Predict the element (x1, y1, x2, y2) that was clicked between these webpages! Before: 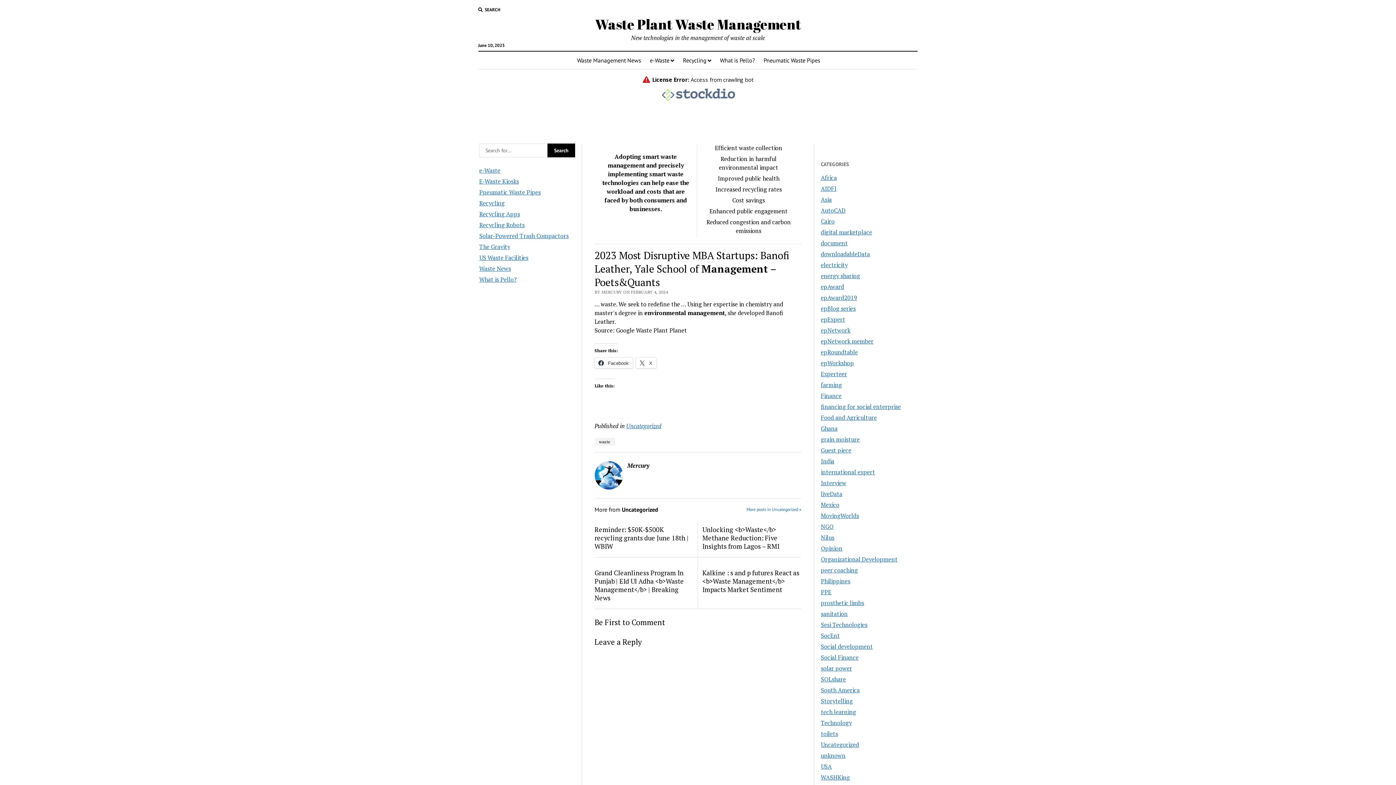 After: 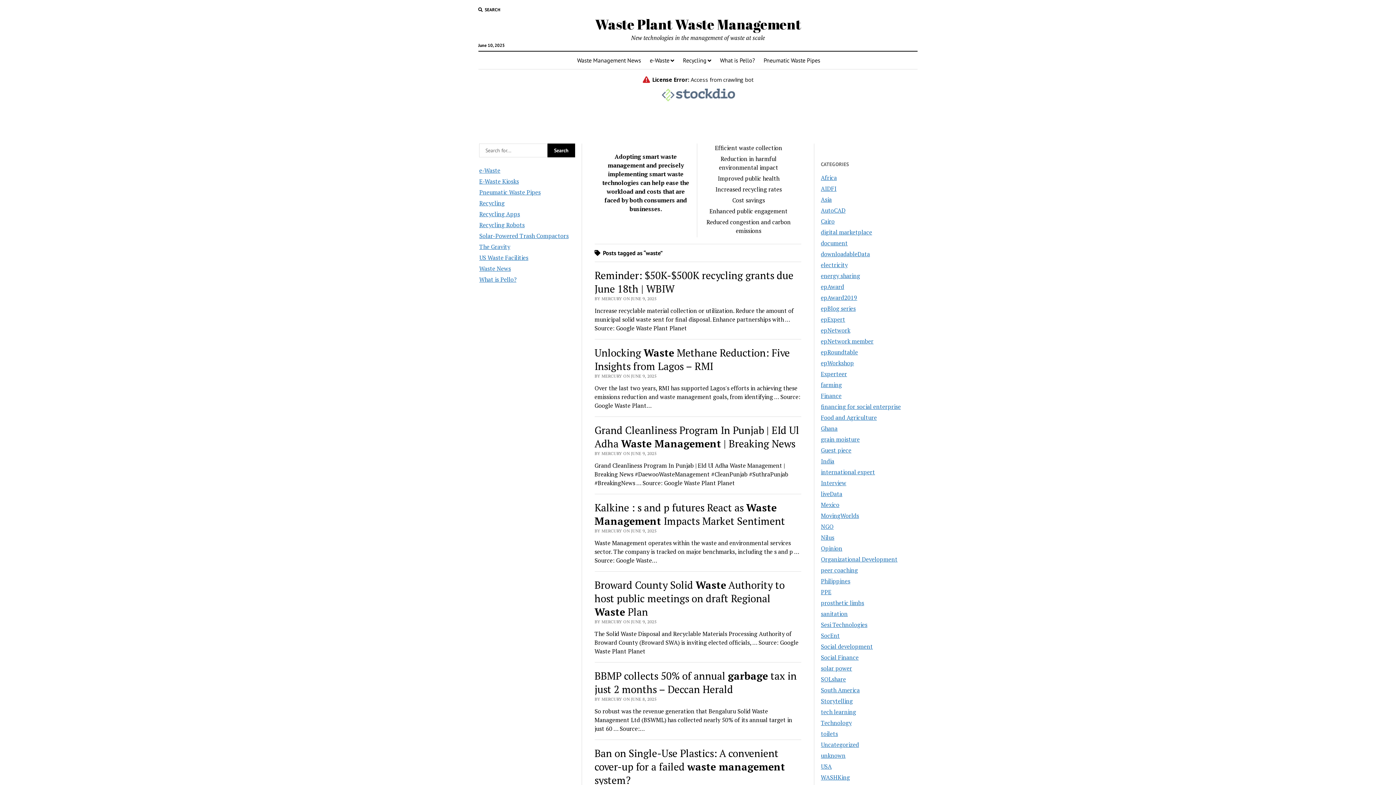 Action: bbox: (594, 438, 615, 445) label: waste